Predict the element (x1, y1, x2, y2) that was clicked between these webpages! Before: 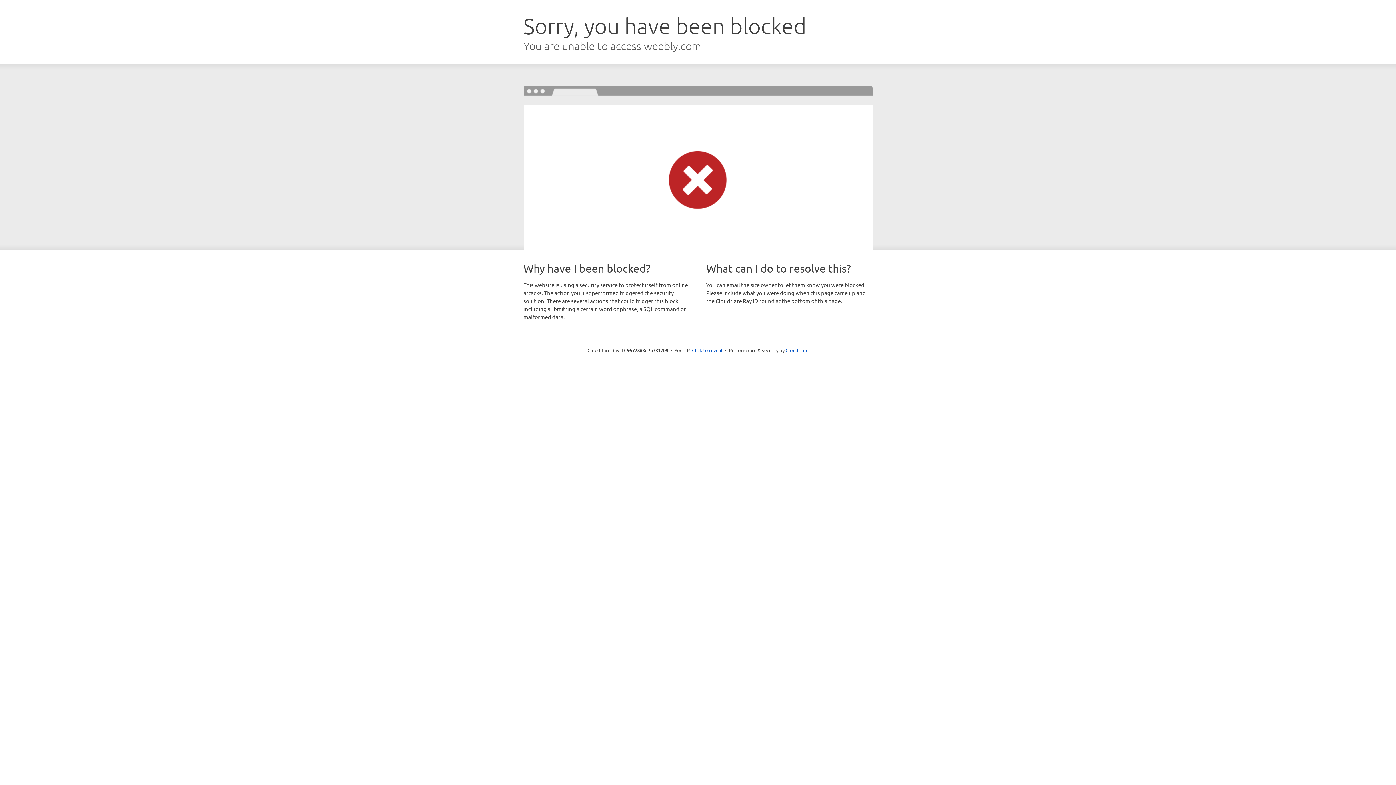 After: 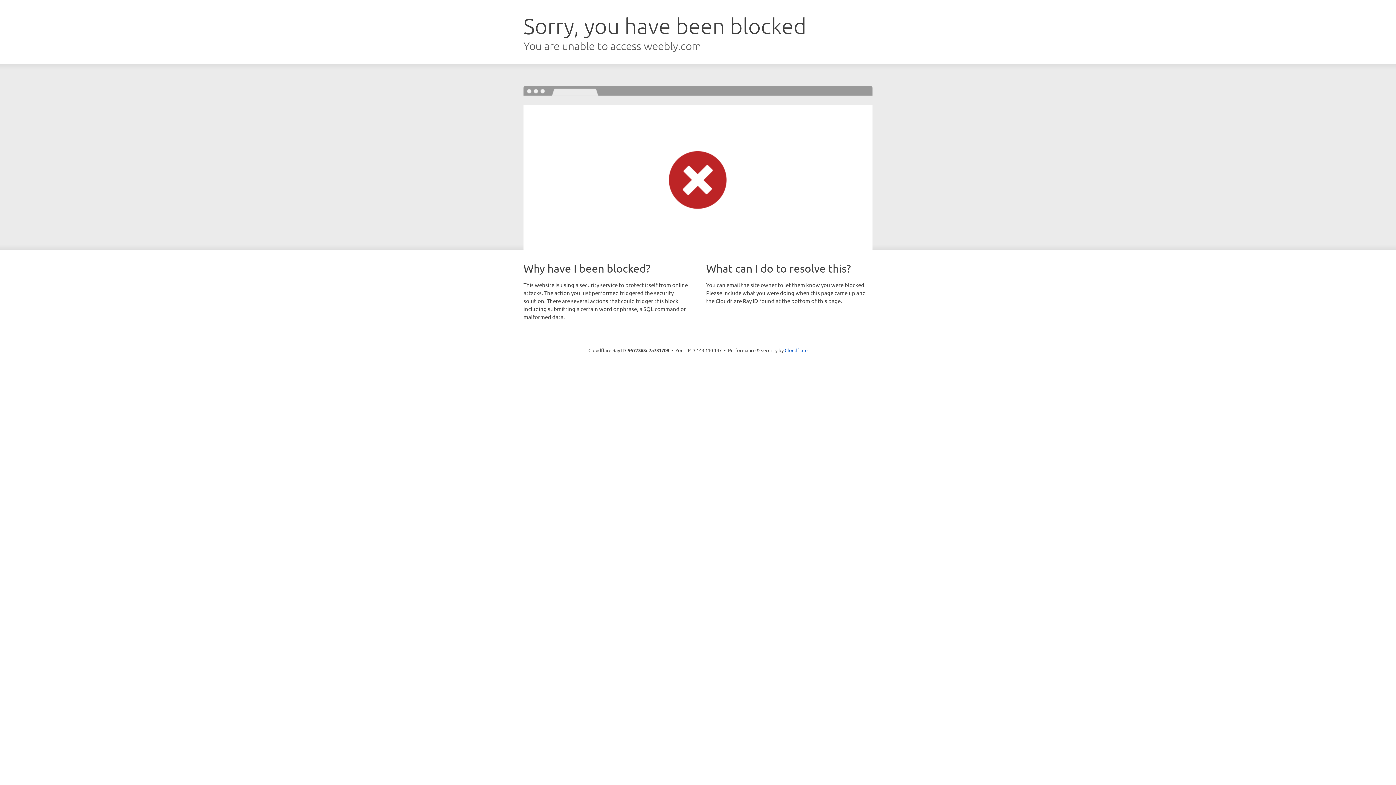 Action: bbox: (692, 346, 722, 353) label: Click to reveal